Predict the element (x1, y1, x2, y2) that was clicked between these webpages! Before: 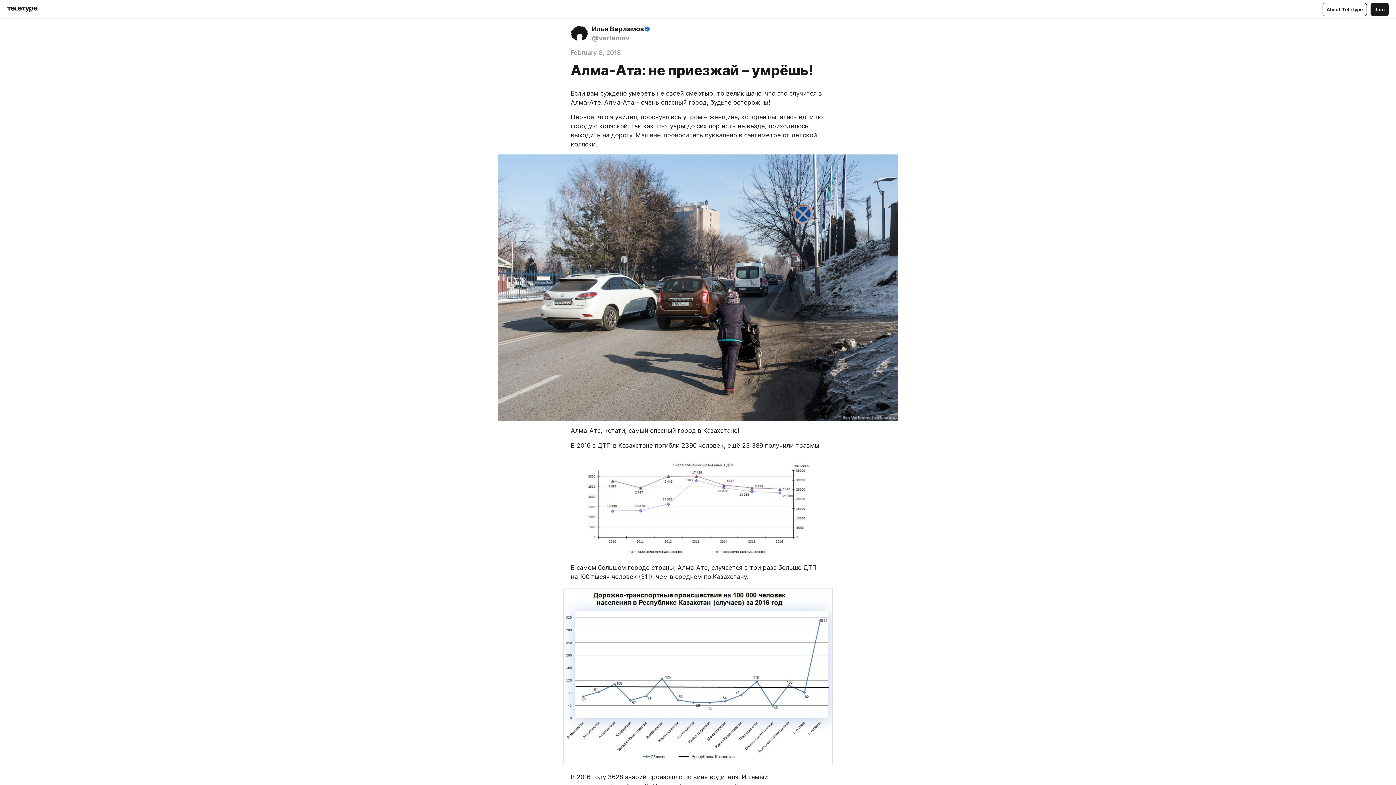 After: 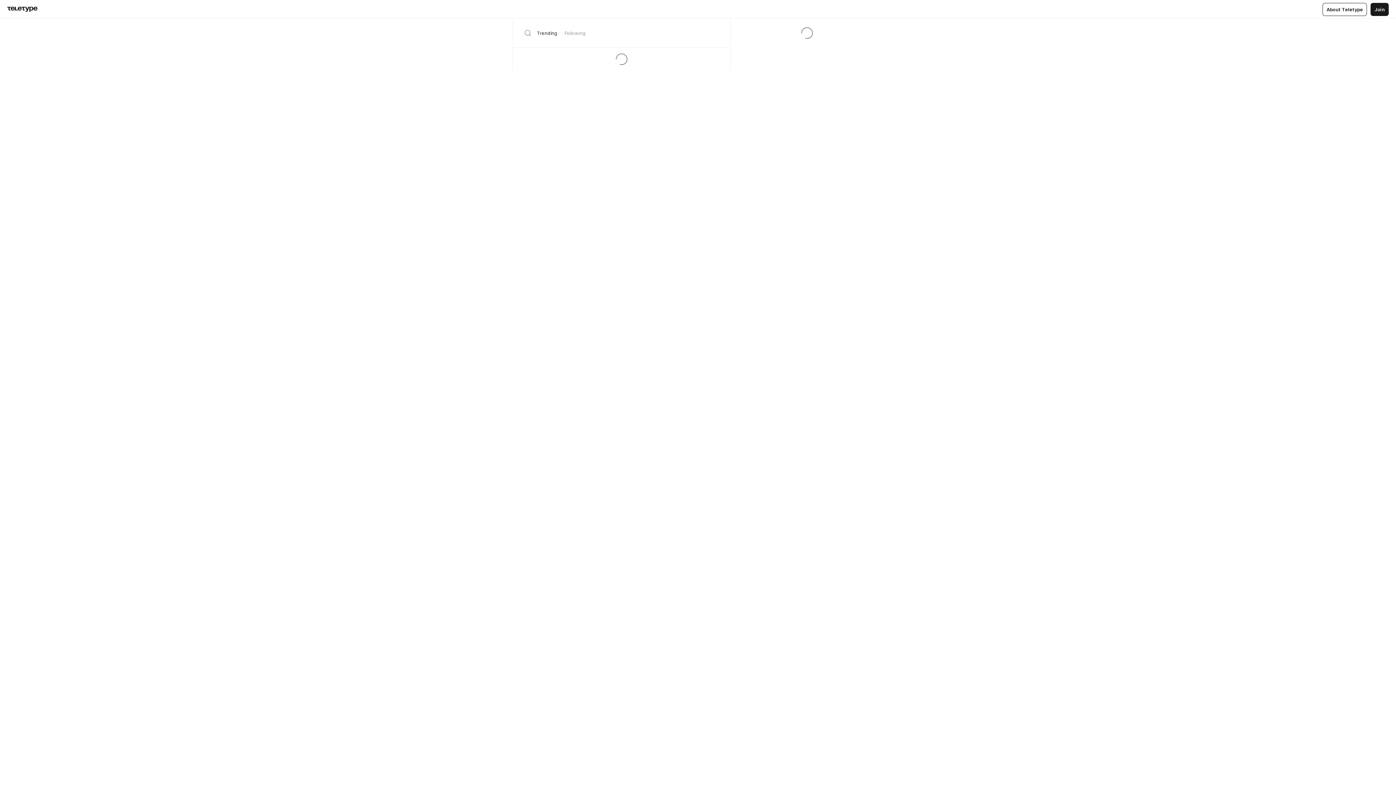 Action: bbox: (7, 6, 37, 12)